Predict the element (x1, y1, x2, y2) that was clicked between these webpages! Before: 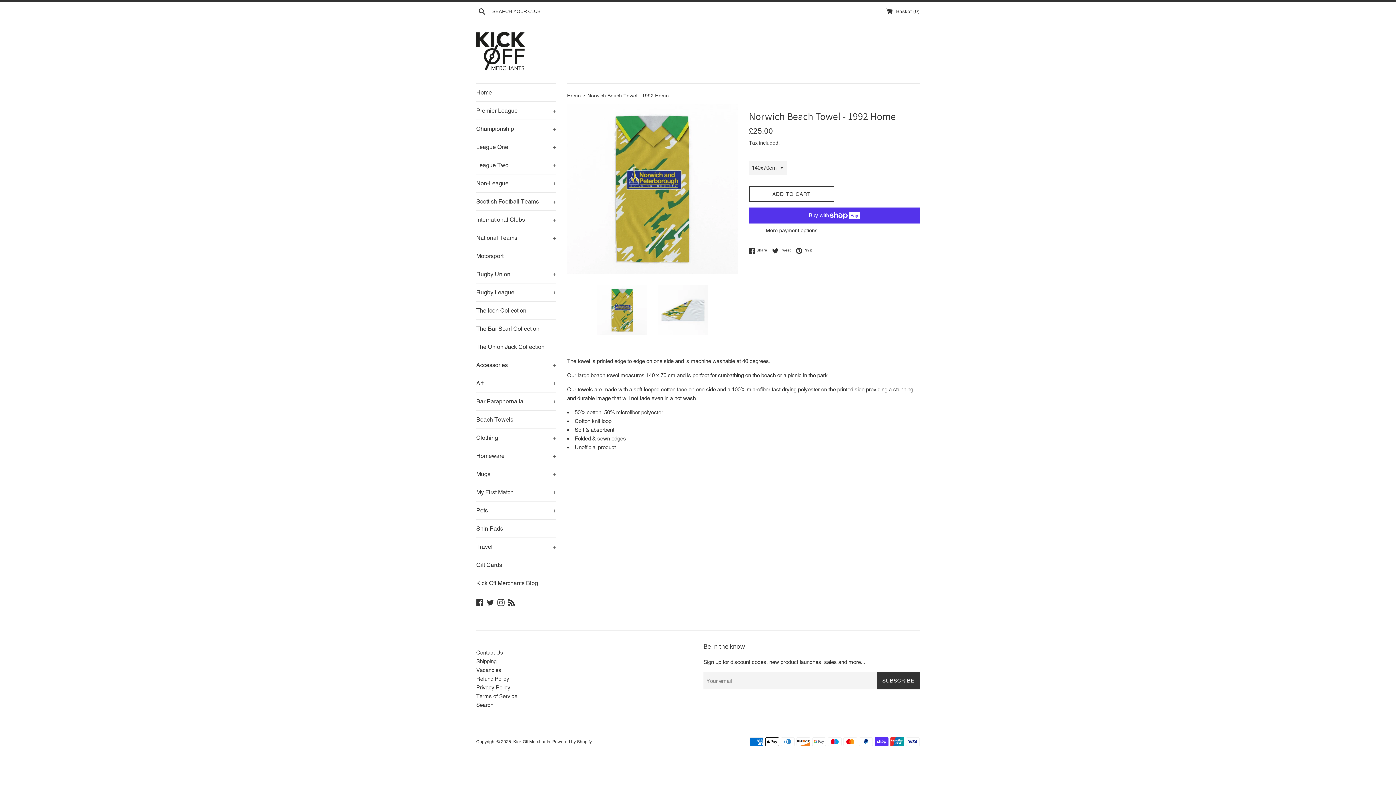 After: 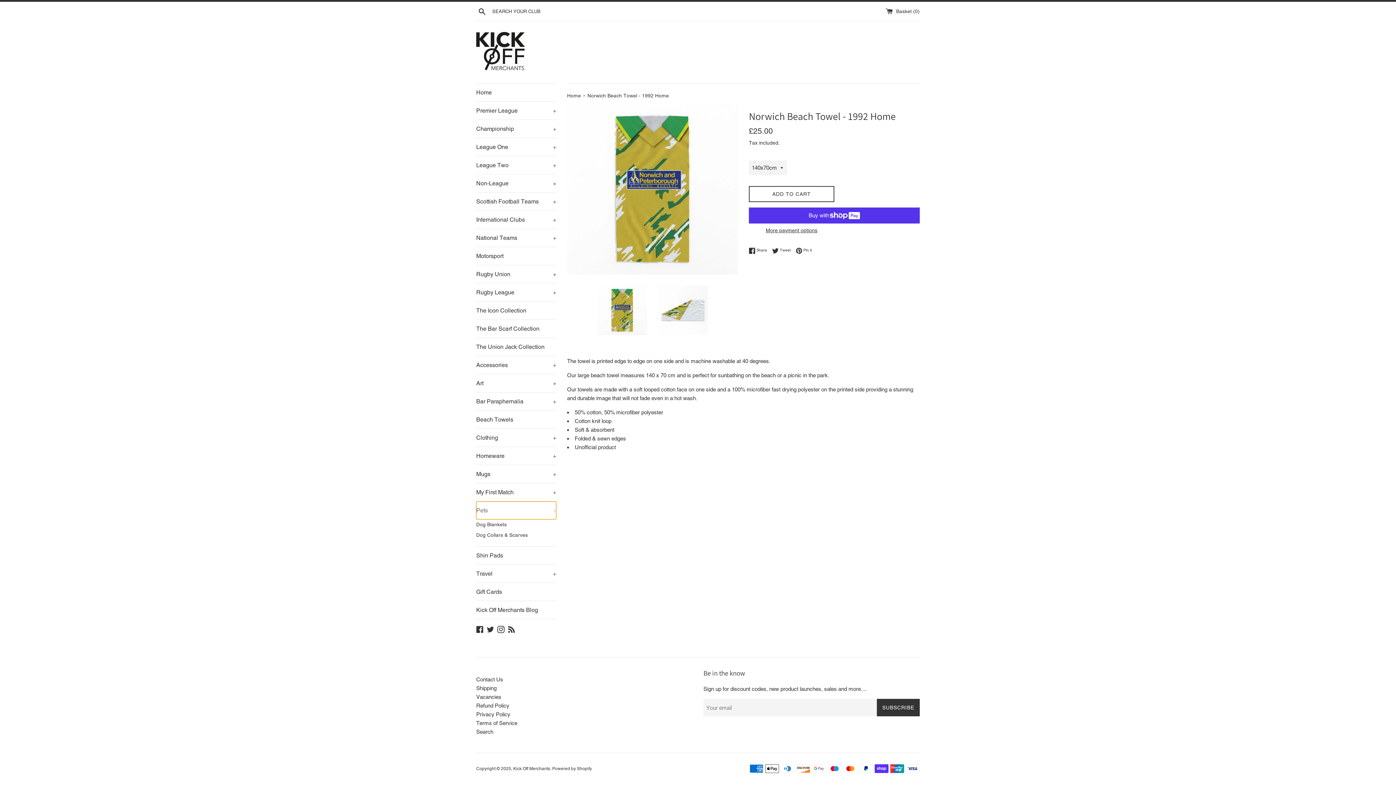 Action: bbox: (476, 501, 556, 519) label: Pets
+